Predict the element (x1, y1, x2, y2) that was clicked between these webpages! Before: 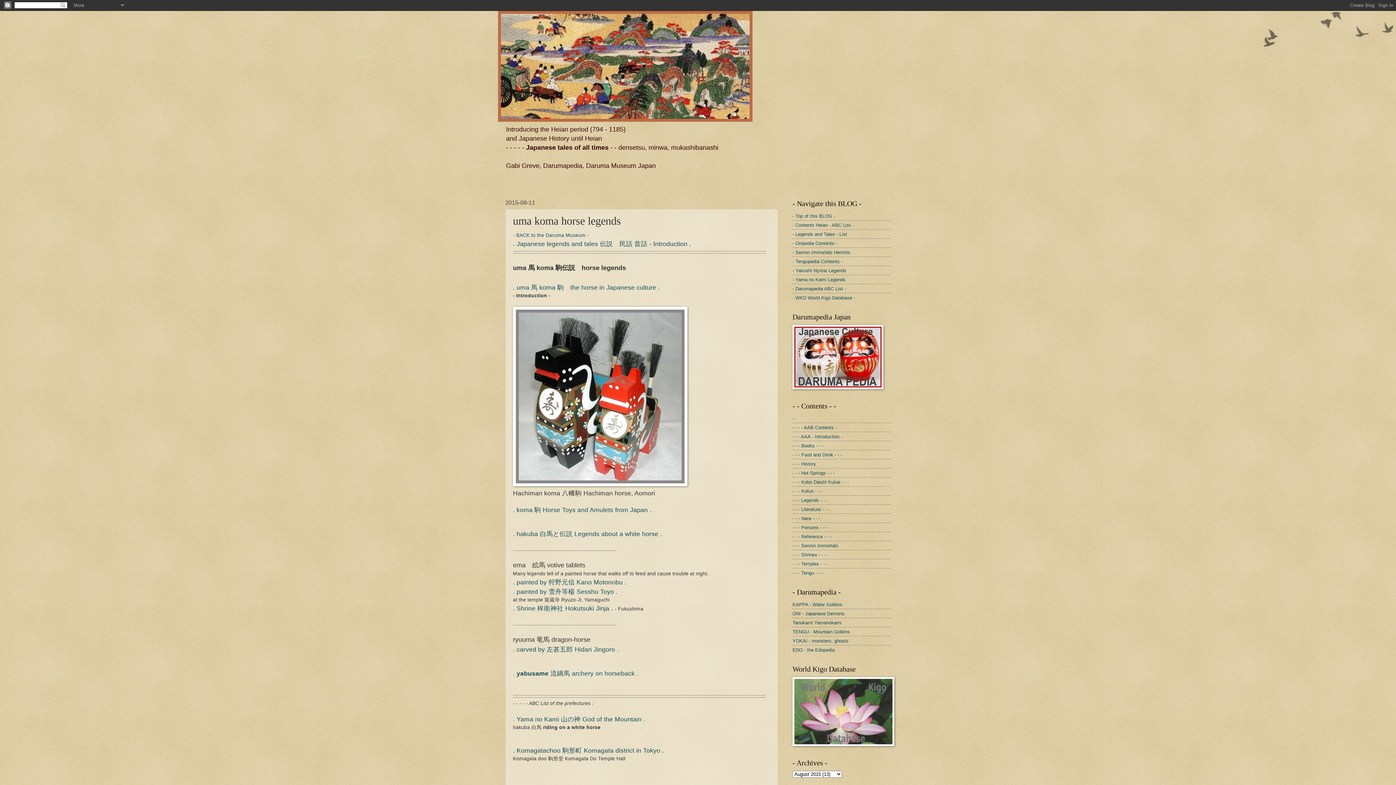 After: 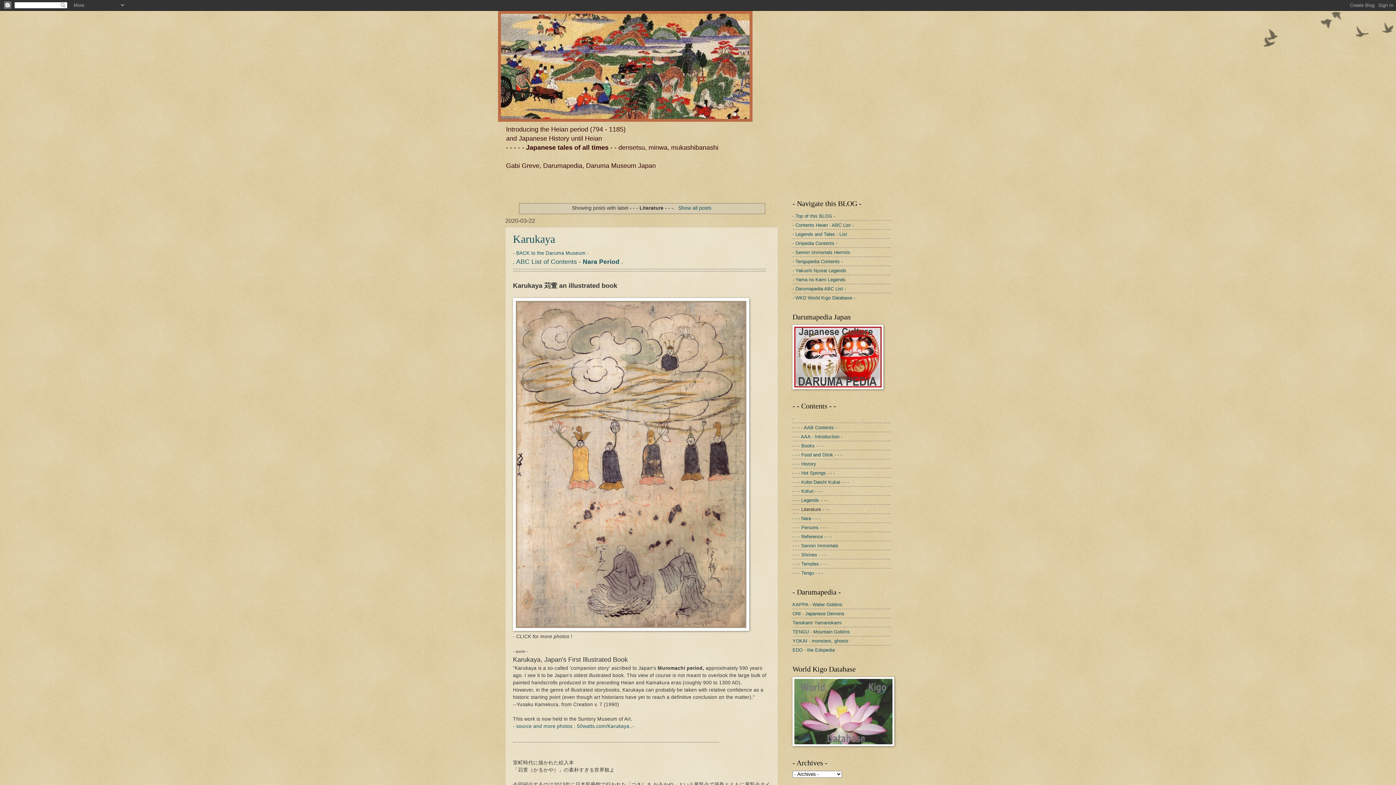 Action: label: - - - Literature - - - bbox: (792, 506, 829, 512)